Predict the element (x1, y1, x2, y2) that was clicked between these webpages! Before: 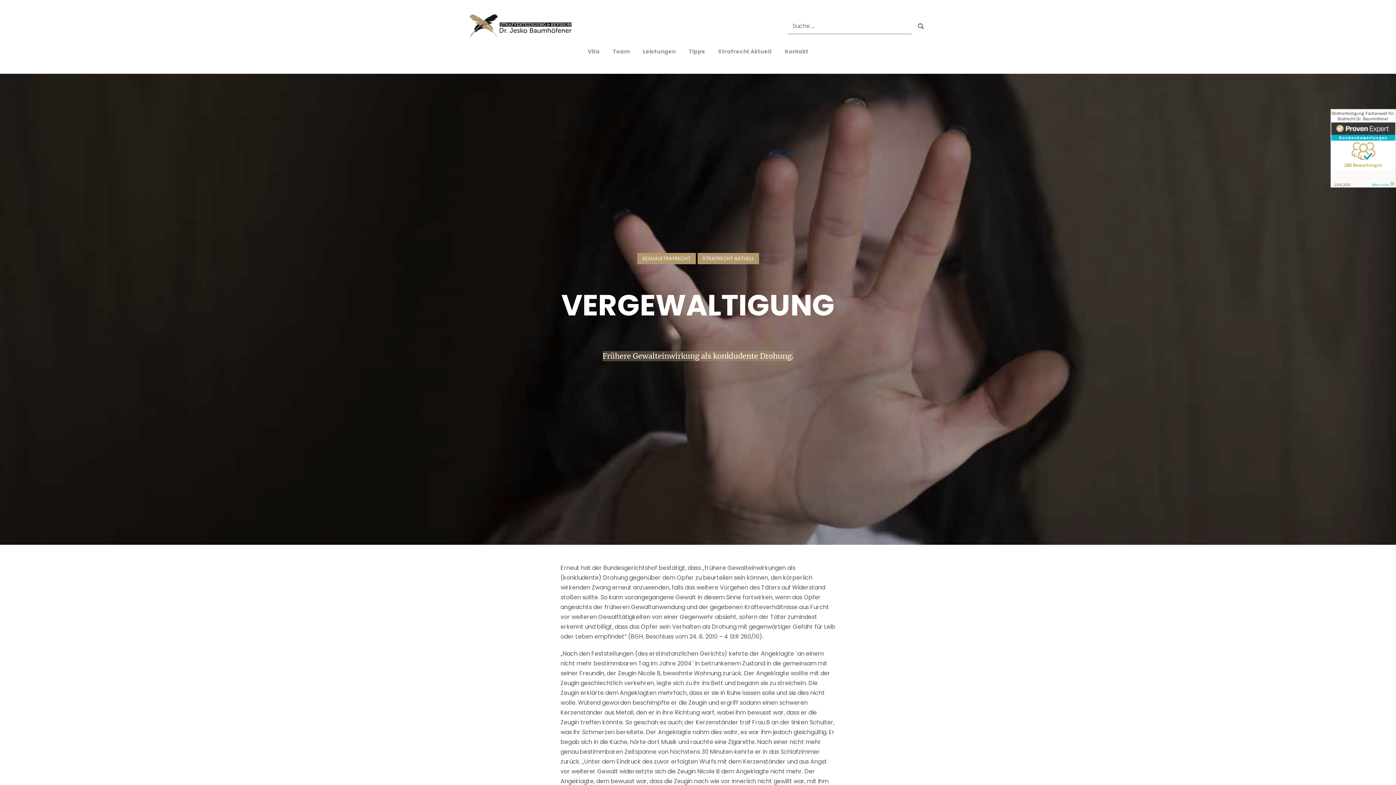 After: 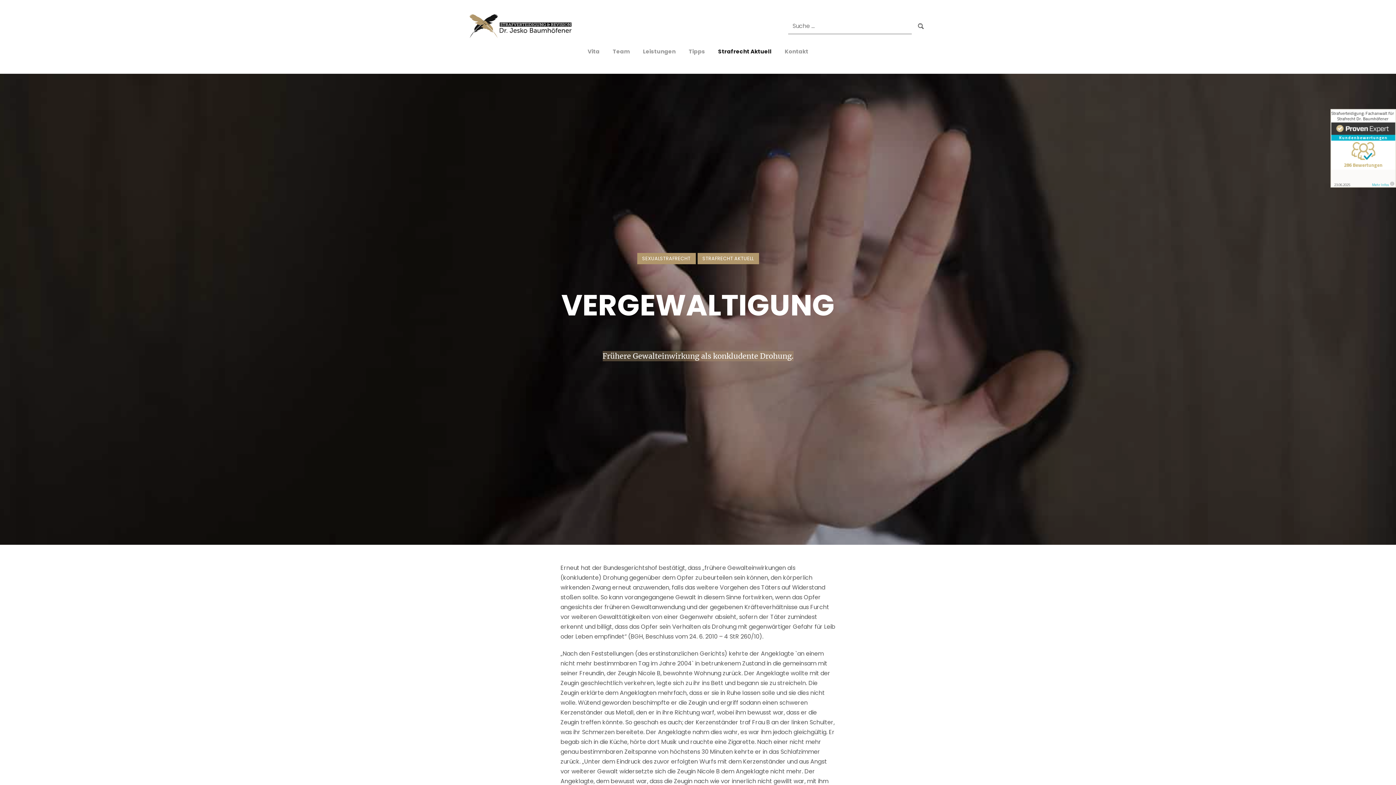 Action: bbox: (711, 40, 778, 62) label: Strafrecht Aktuell